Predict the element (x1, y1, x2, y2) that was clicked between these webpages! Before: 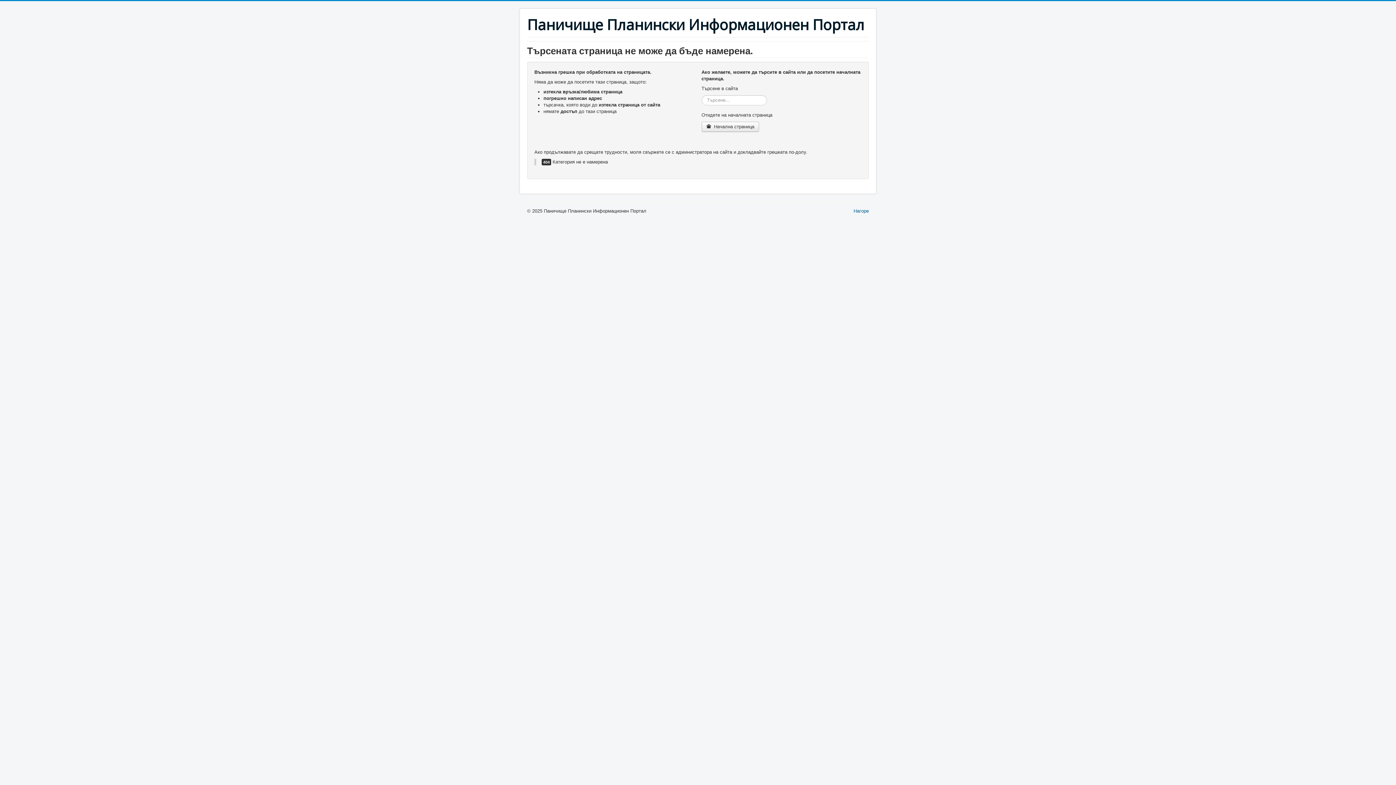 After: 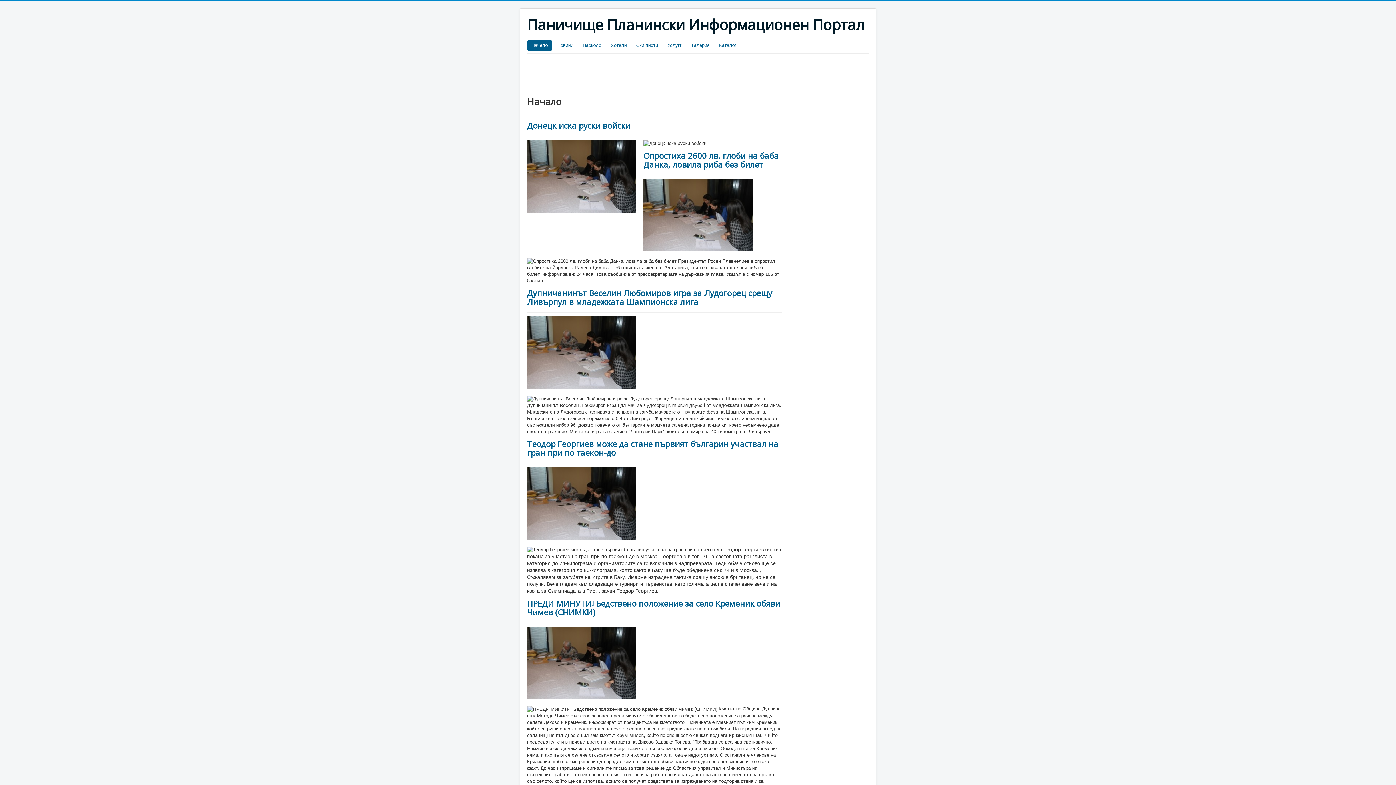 Action: label:  Начална страница bbox: (701, 121, 759, 132)